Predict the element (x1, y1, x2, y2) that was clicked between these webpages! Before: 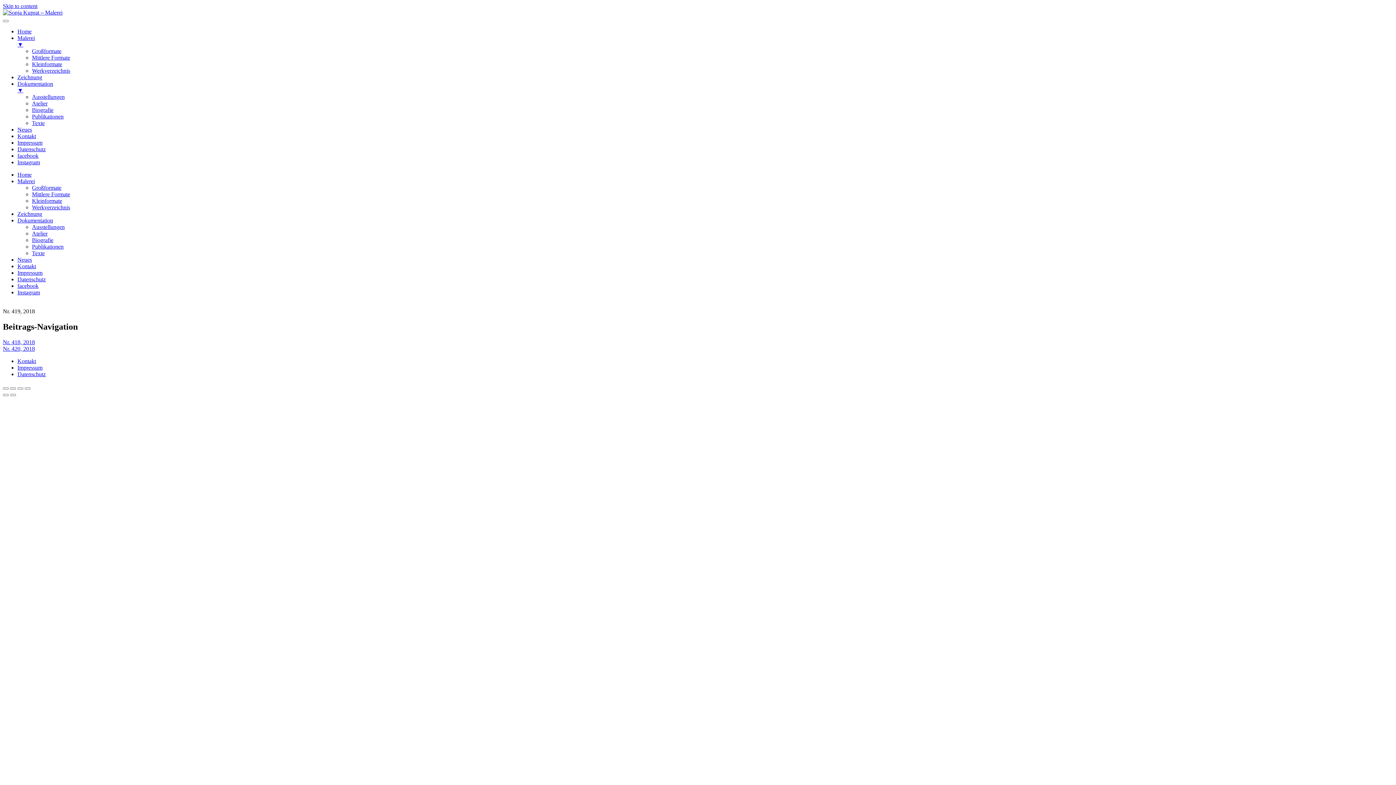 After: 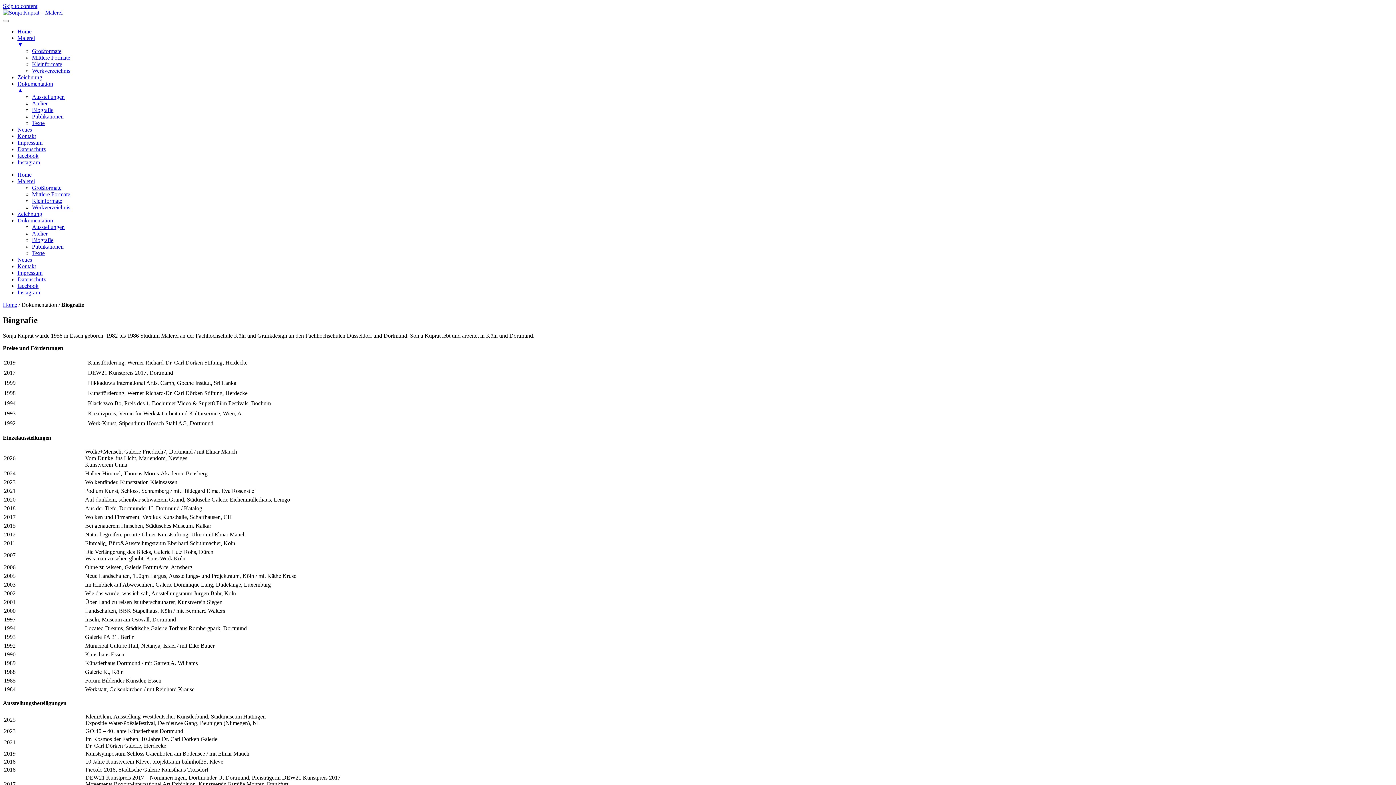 Action: bbox: (32, 237, 53, 243) label: Biografie